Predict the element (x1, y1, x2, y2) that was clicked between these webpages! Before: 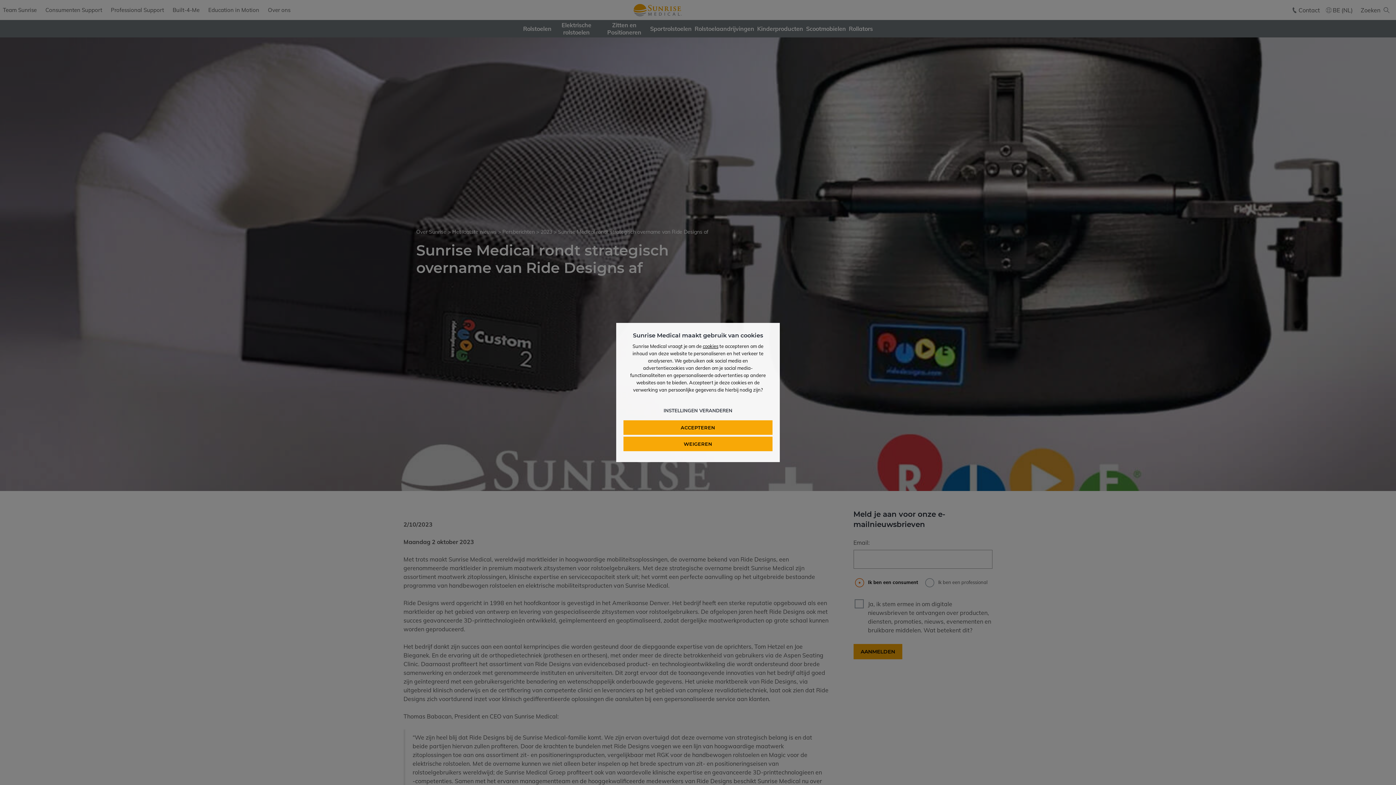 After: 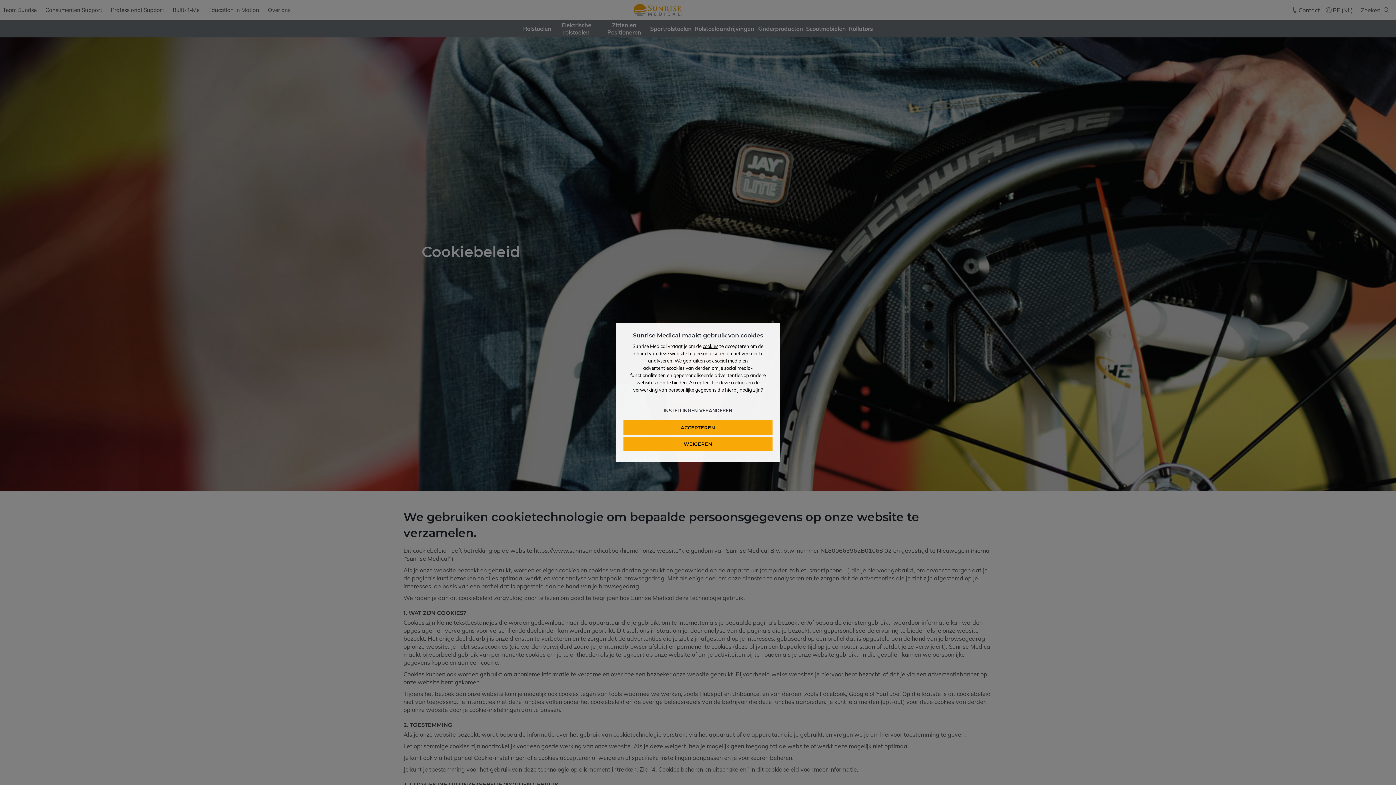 Action: label: cookies bbox: (702, 343, 718, 349)